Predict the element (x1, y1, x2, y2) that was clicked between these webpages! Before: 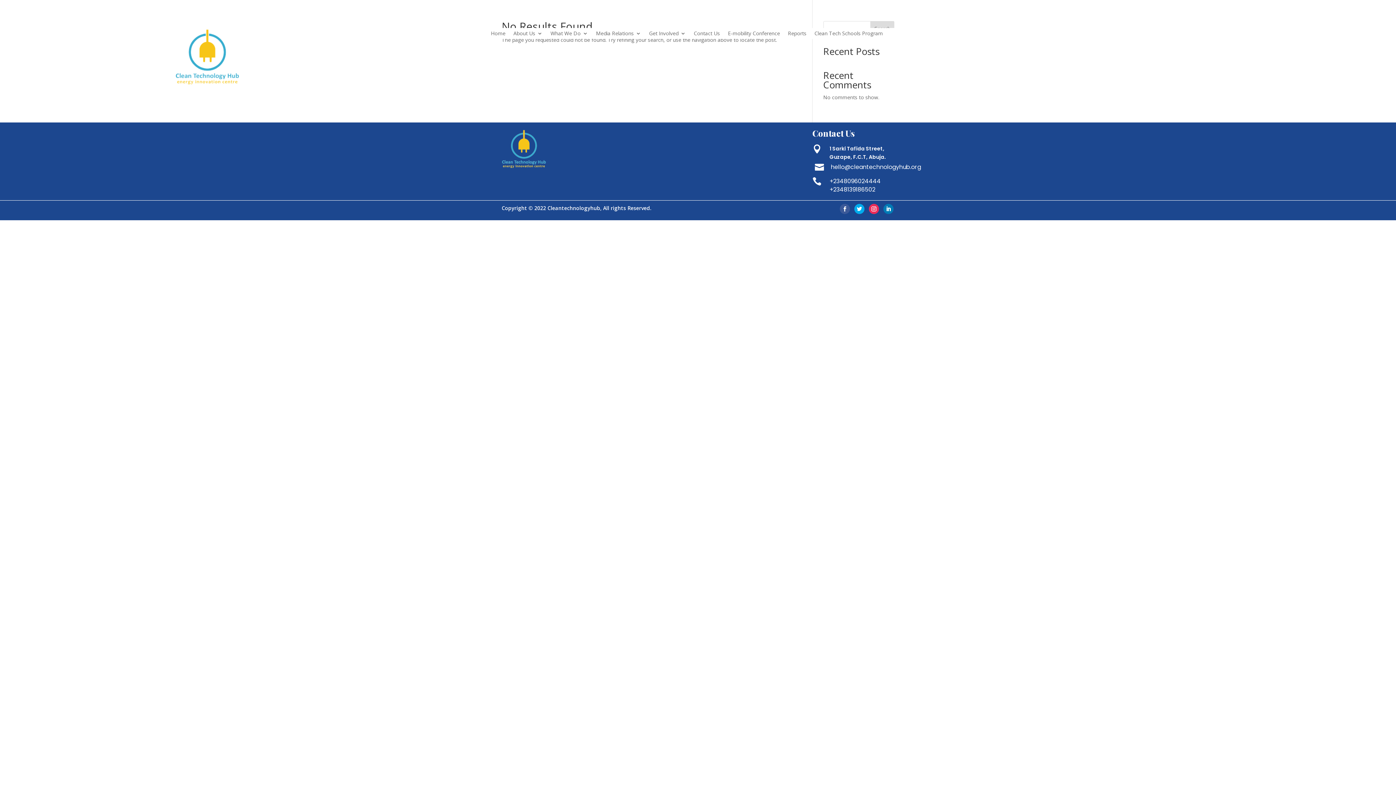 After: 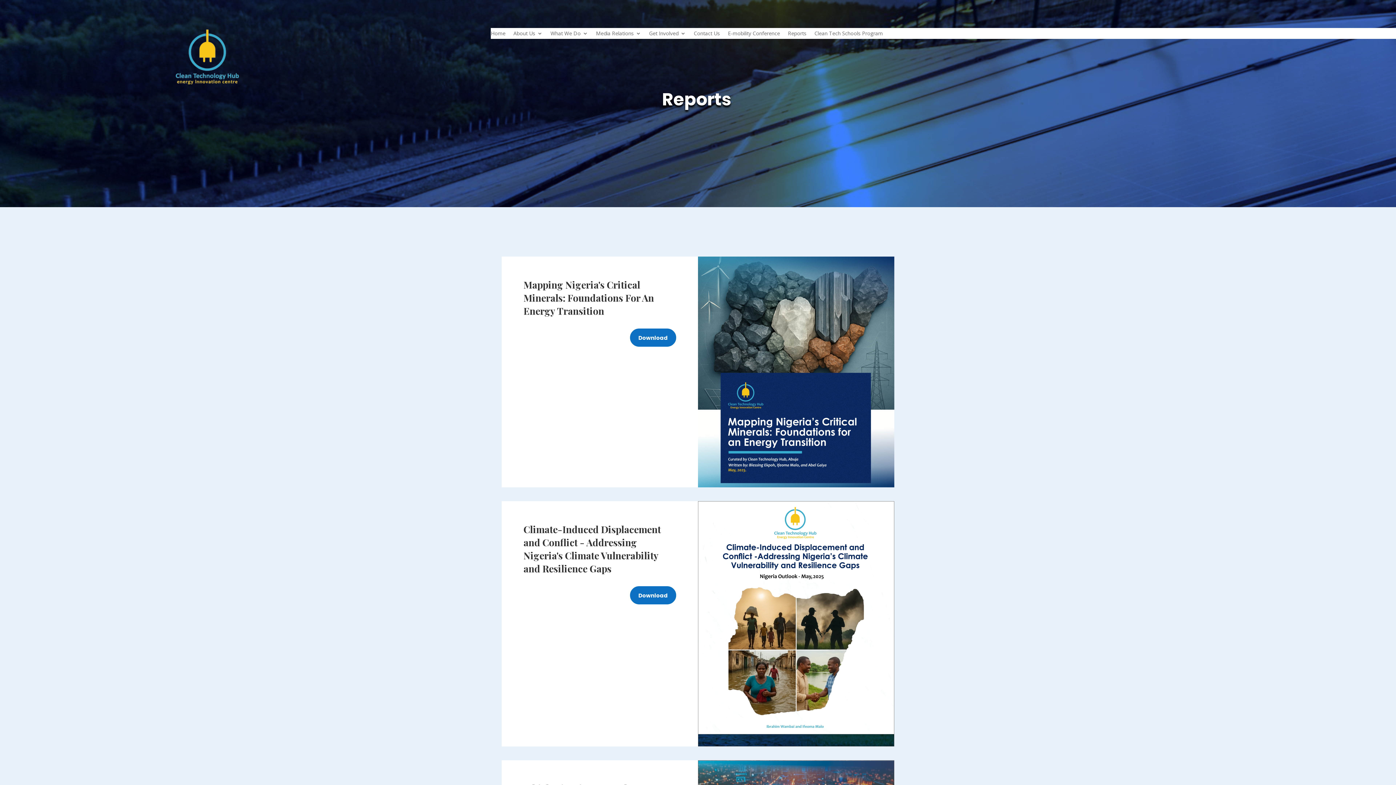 Action: label: Reports bbox: (788, 30, 806, 38)